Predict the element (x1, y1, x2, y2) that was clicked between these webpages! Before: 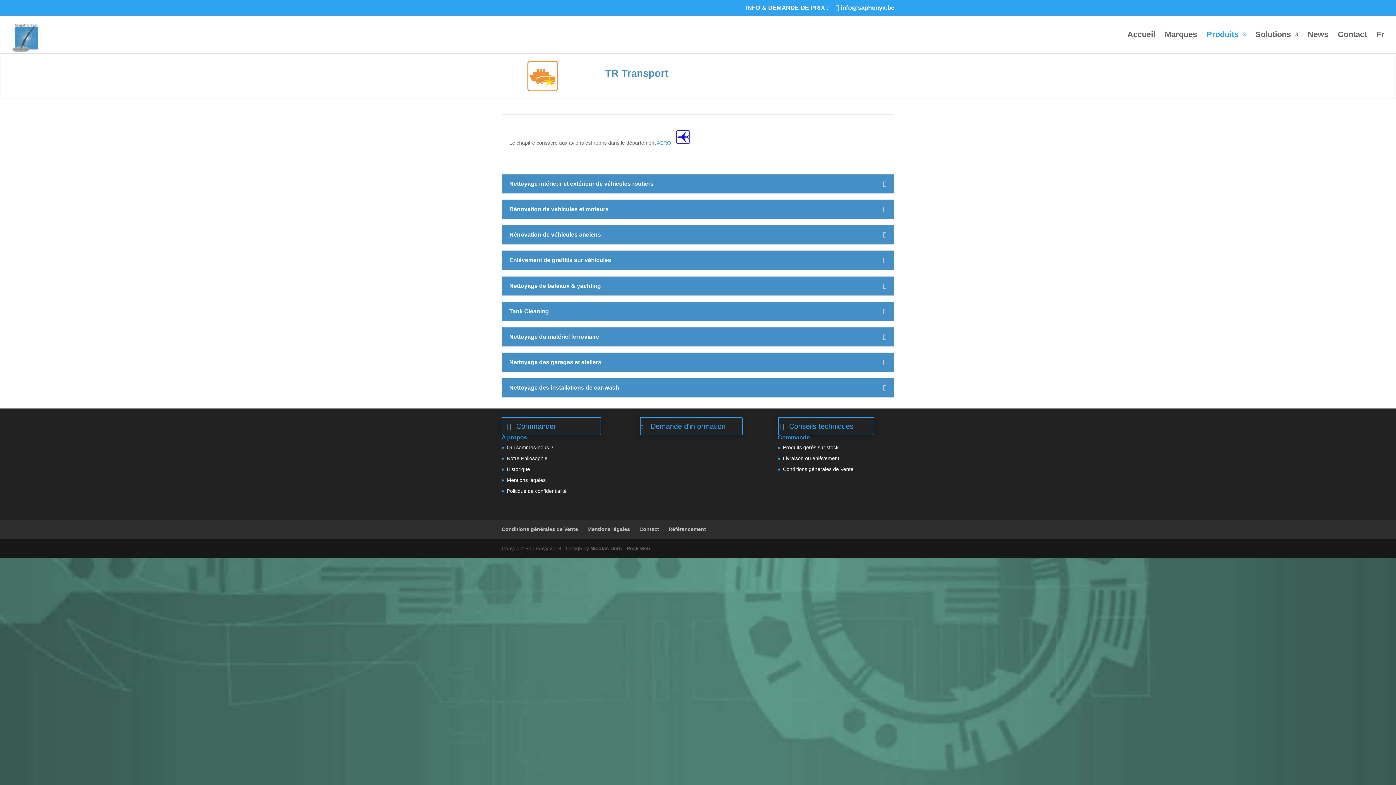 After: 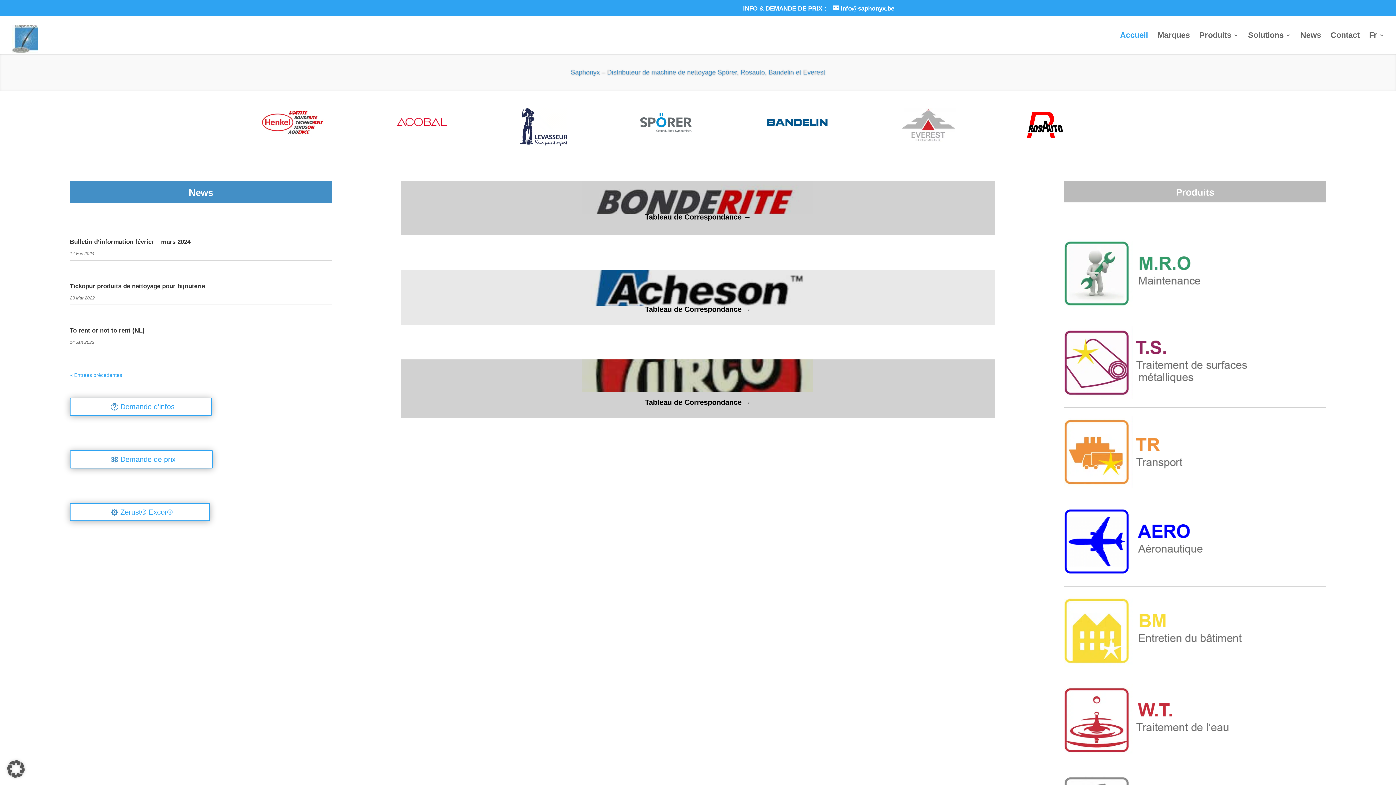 Action: bbox: (12, 30, 37, 36)